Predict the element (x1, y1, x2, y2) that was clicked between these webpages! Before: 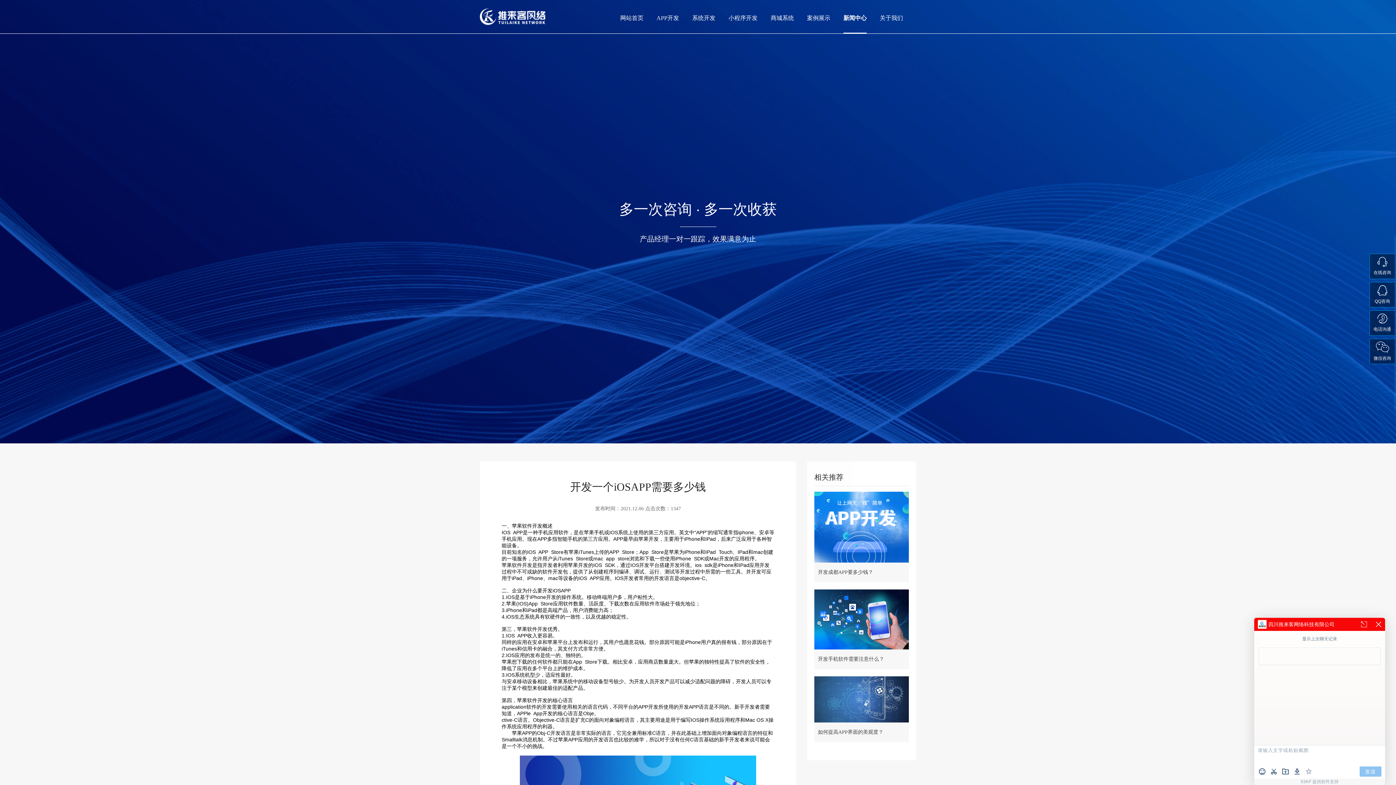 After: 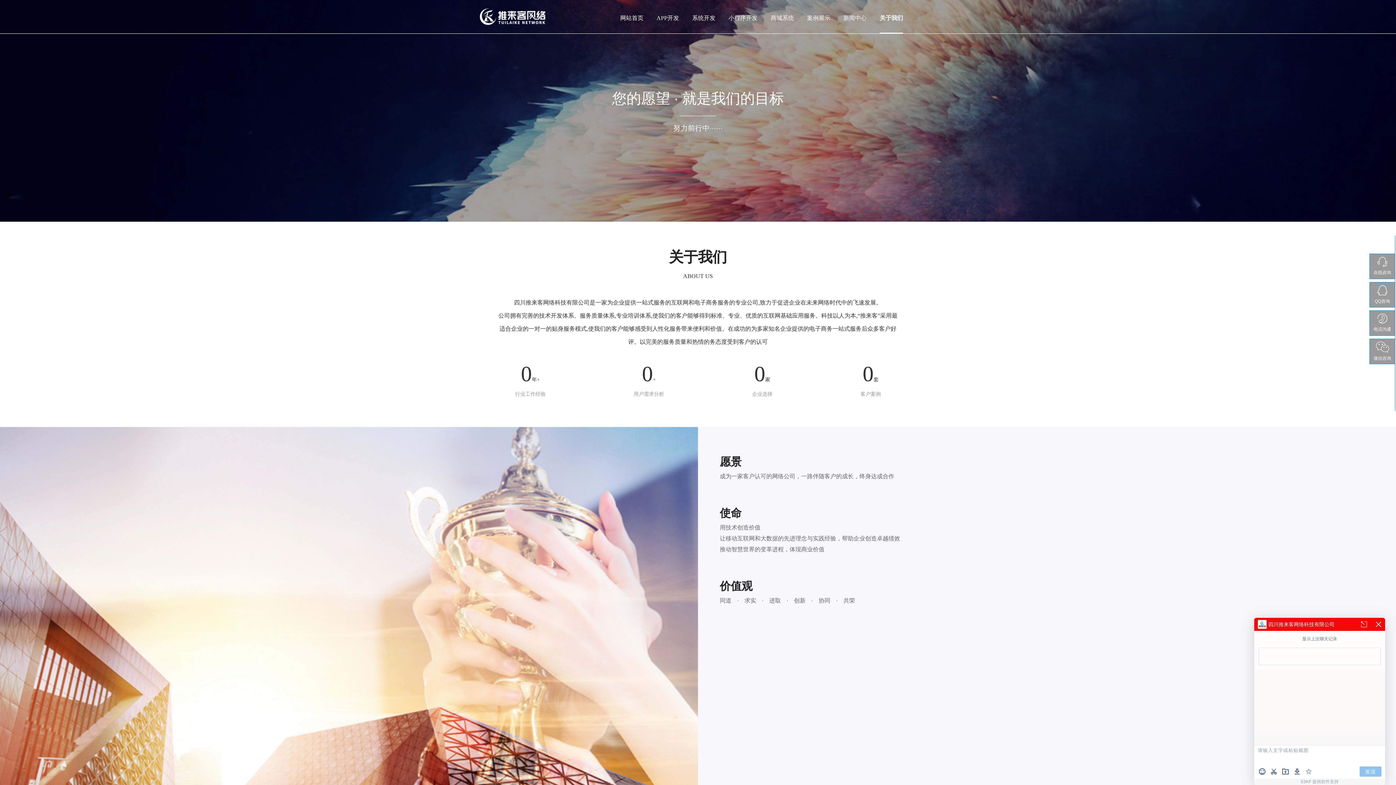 Action: label: 关于我们 bbox: (880, 0, 903, 33)